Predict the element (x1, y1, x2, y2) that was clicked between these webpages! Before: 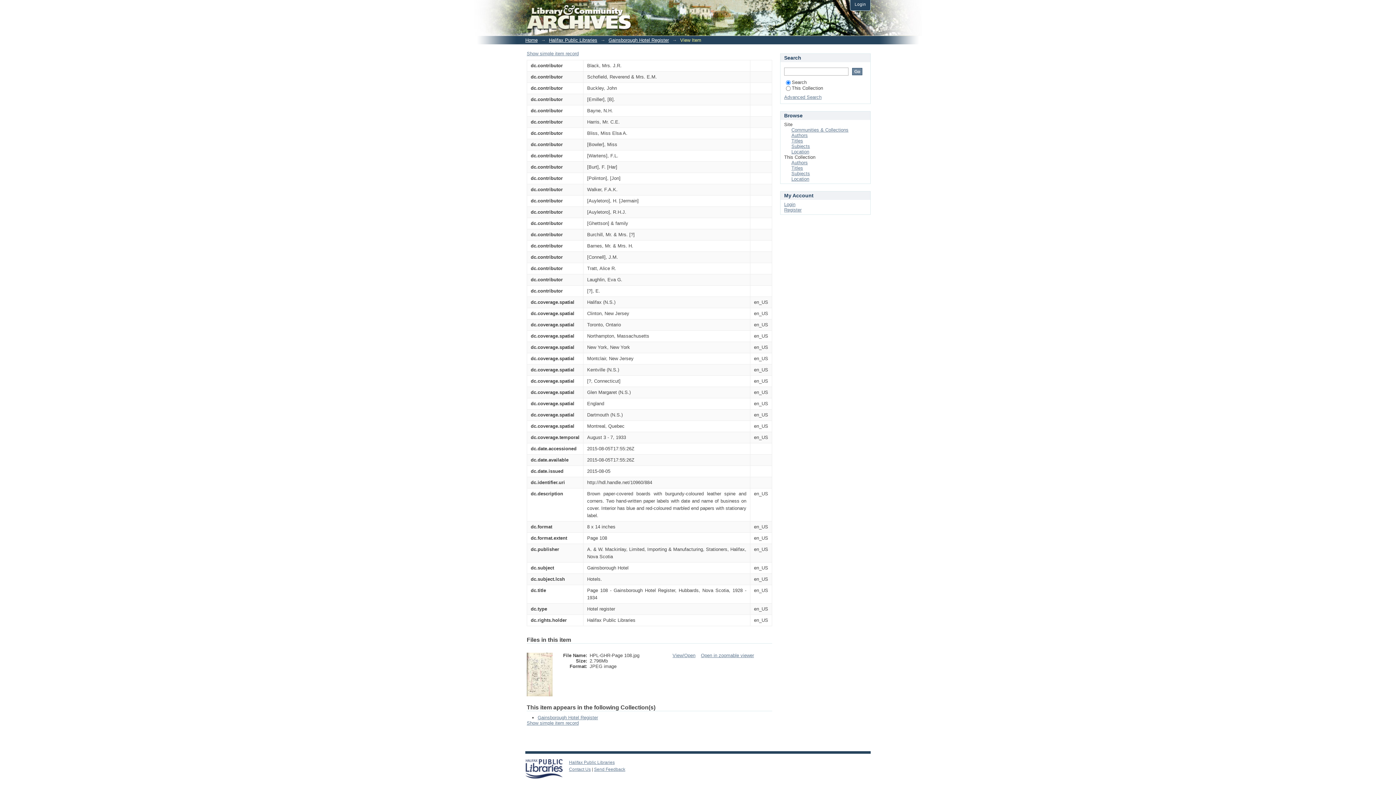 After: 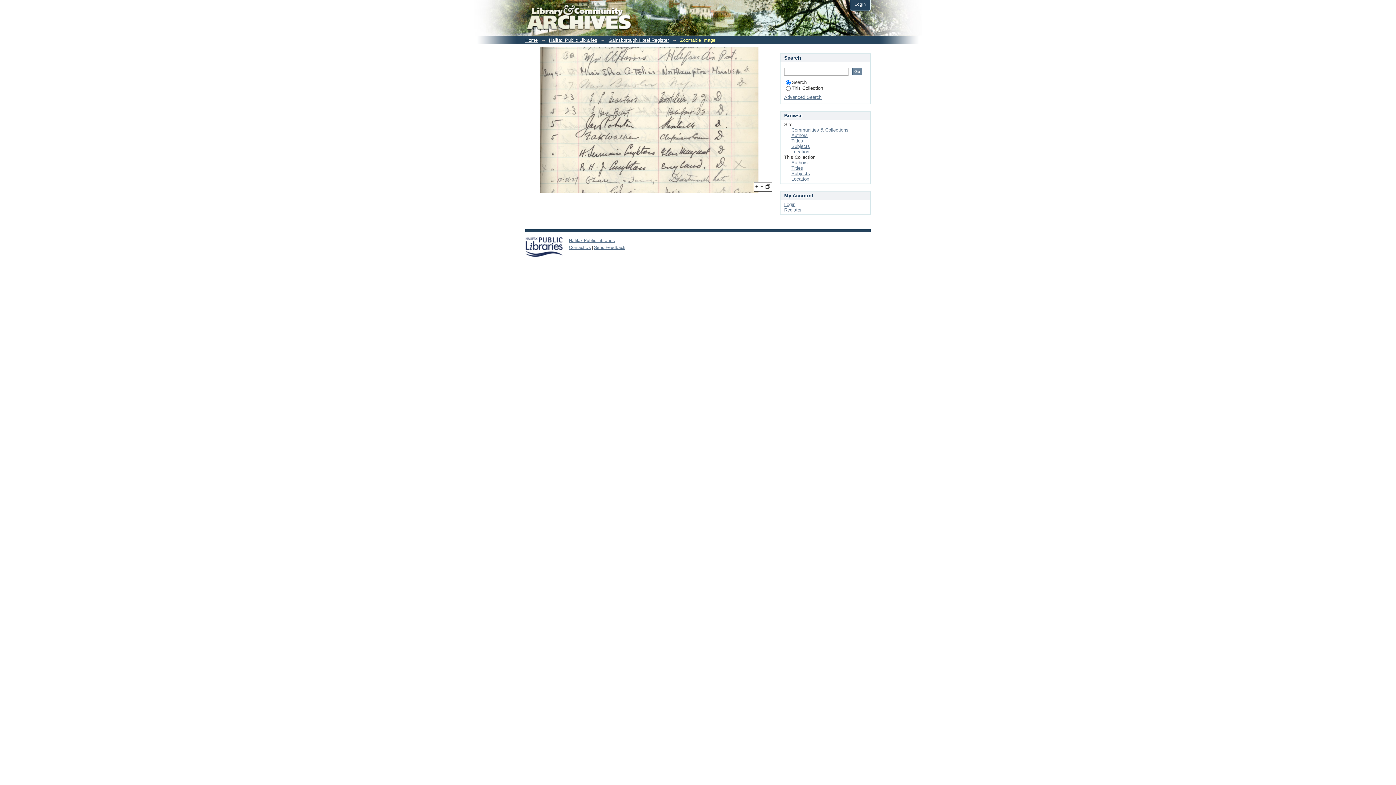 Action: label: Open in zoomable viewer bbox: (701, 653, 754, 658)